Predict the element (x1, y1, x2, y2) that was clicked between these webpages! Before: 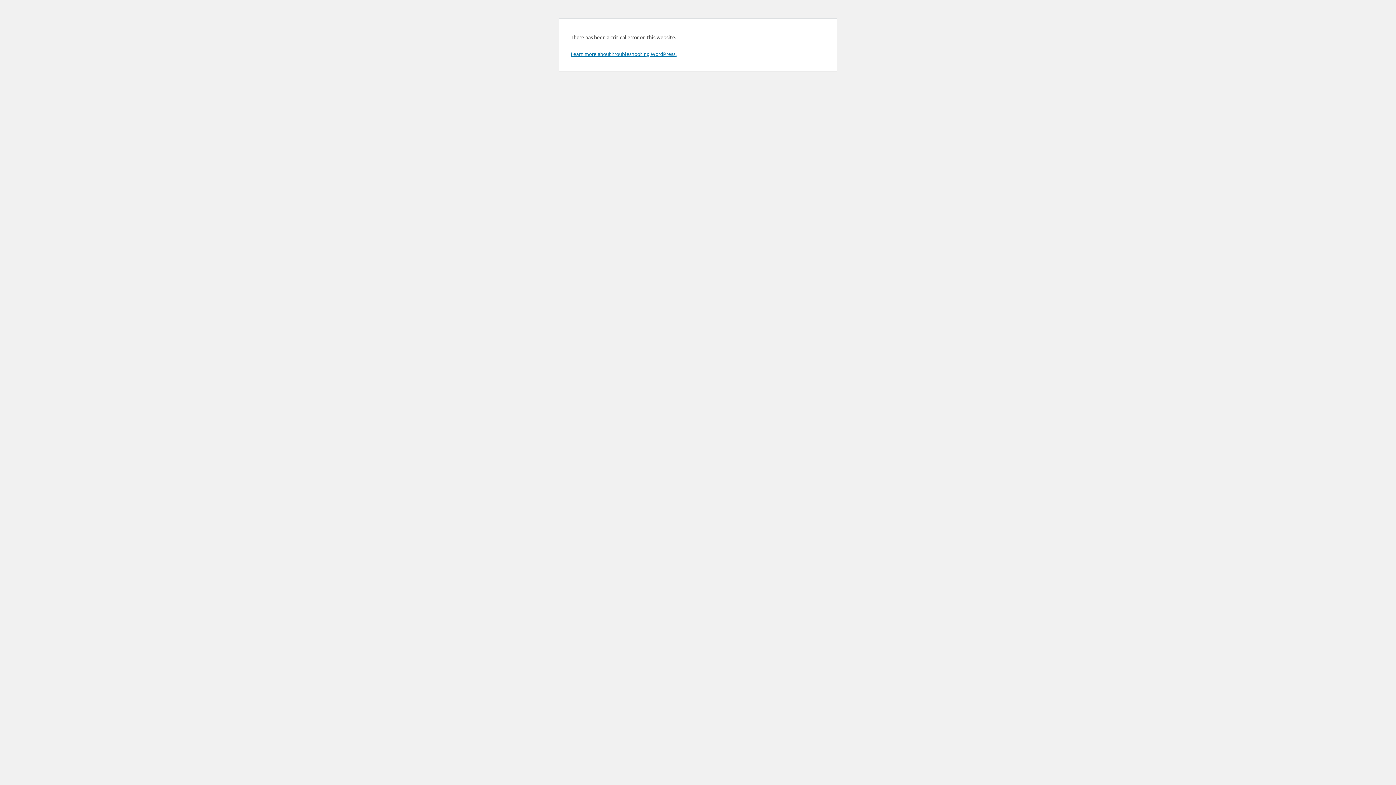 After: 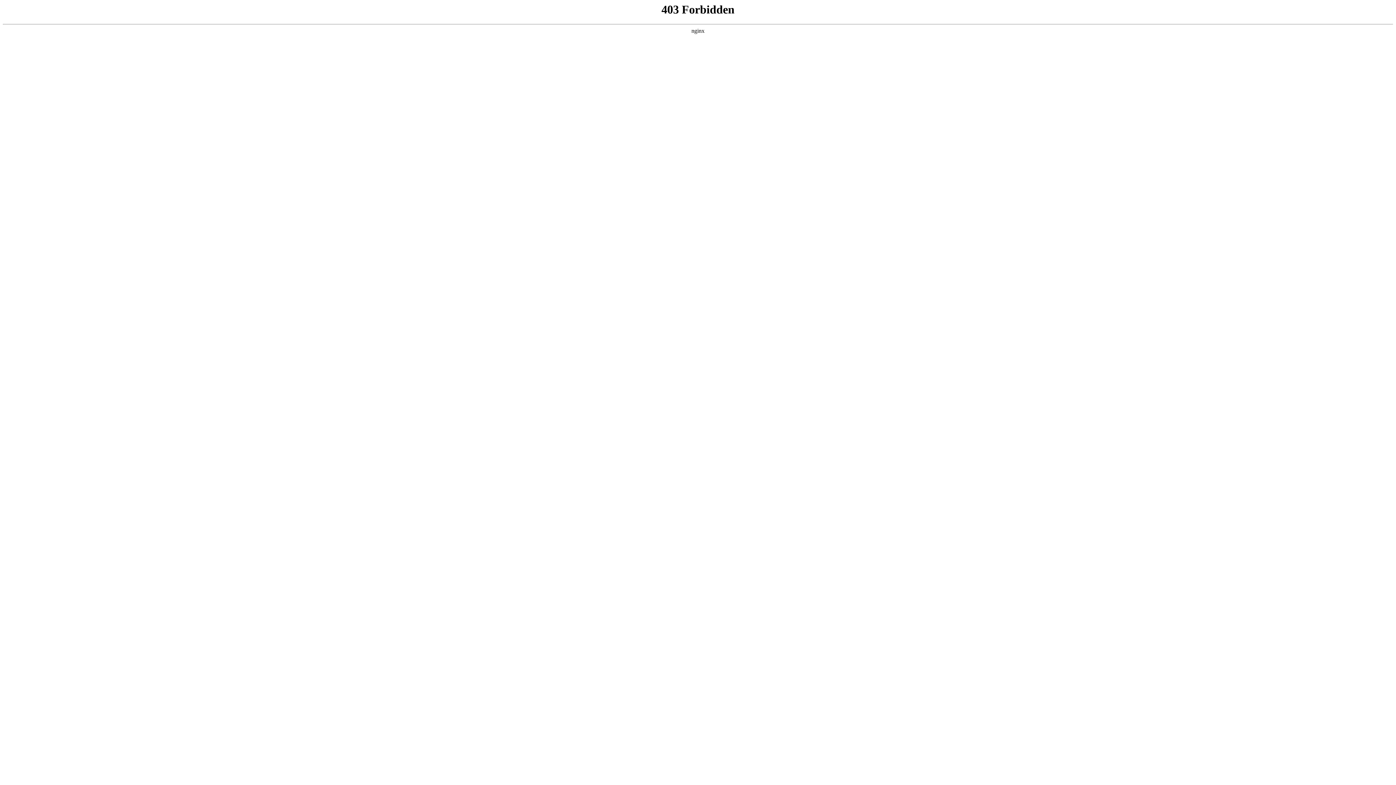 Action: bbox: (570, 50, 676, 57) label: Learn more about troubleshooting WordPress.